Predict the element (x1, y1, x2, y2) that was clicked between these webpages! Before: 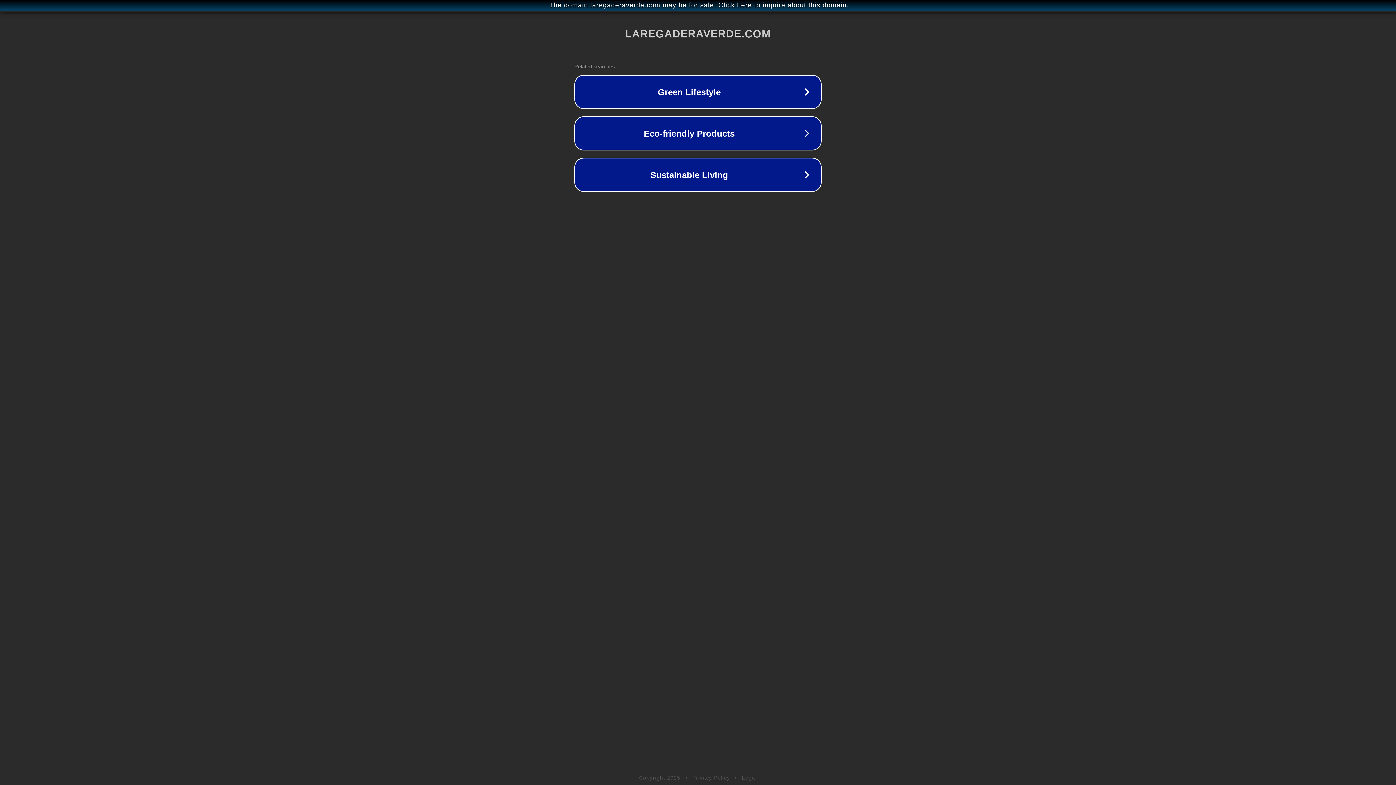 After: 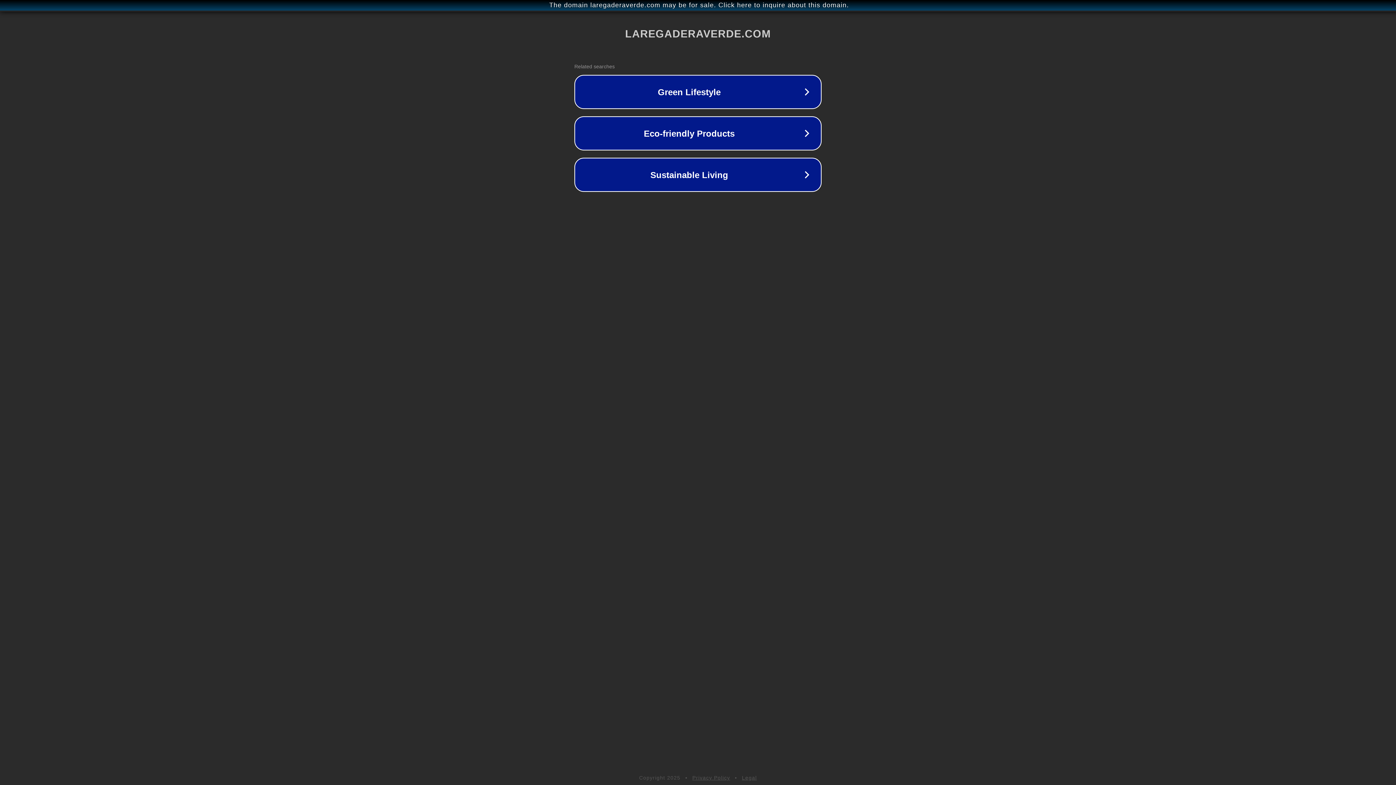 Action: bbox: (692, 775, 730, 781) label: Privacy Policy